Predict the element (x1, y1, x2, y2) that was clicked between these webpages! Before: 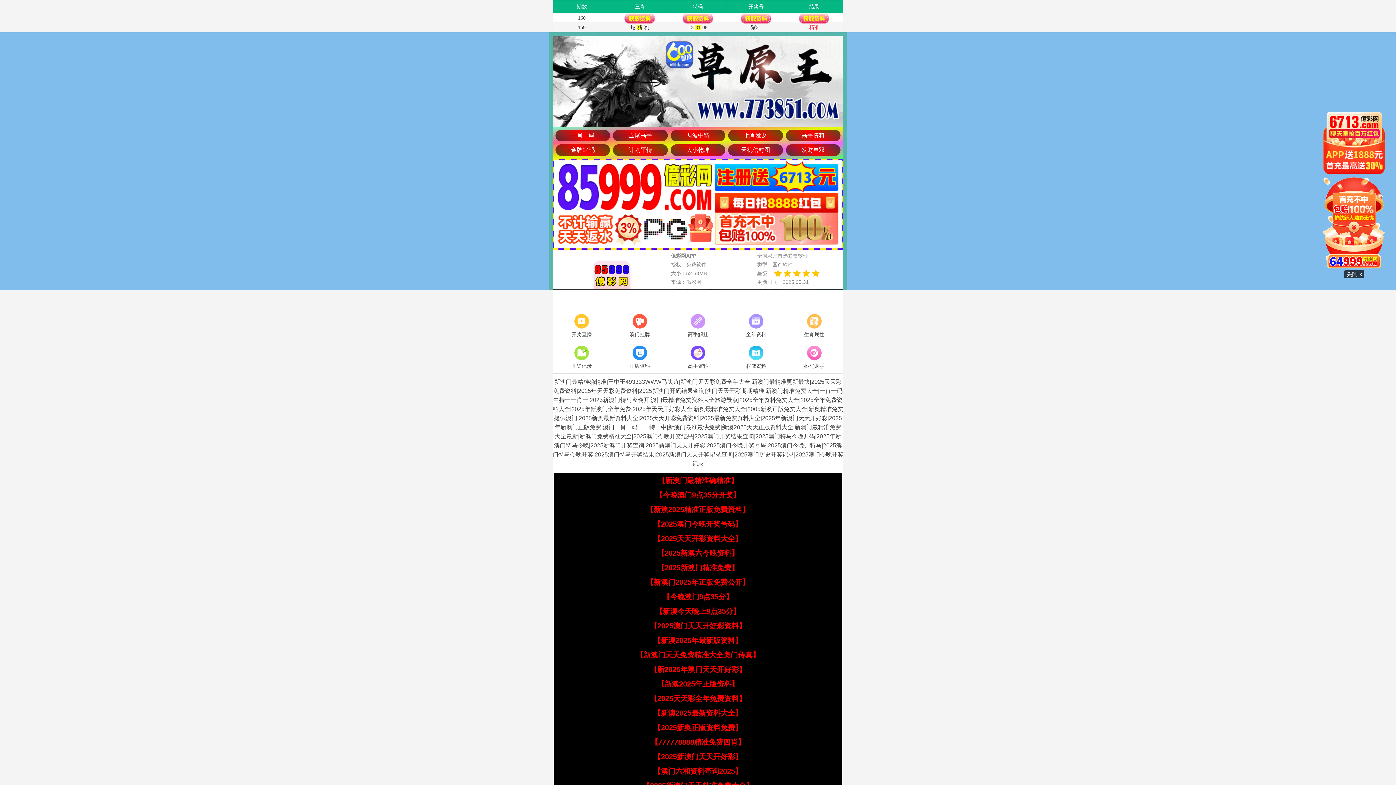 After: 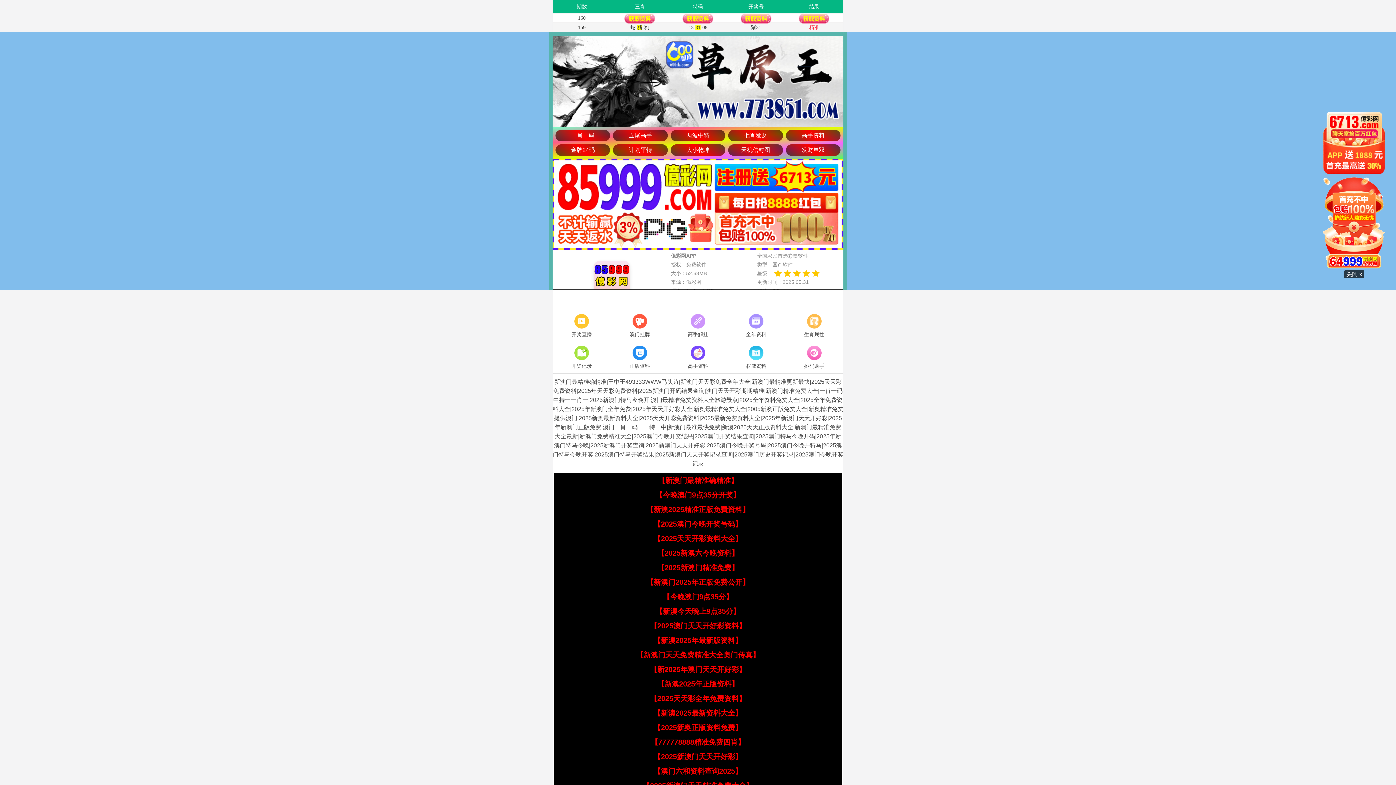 Action: bbox: (657, 564, 738, 572) label: 【2025新澳门精准免费】